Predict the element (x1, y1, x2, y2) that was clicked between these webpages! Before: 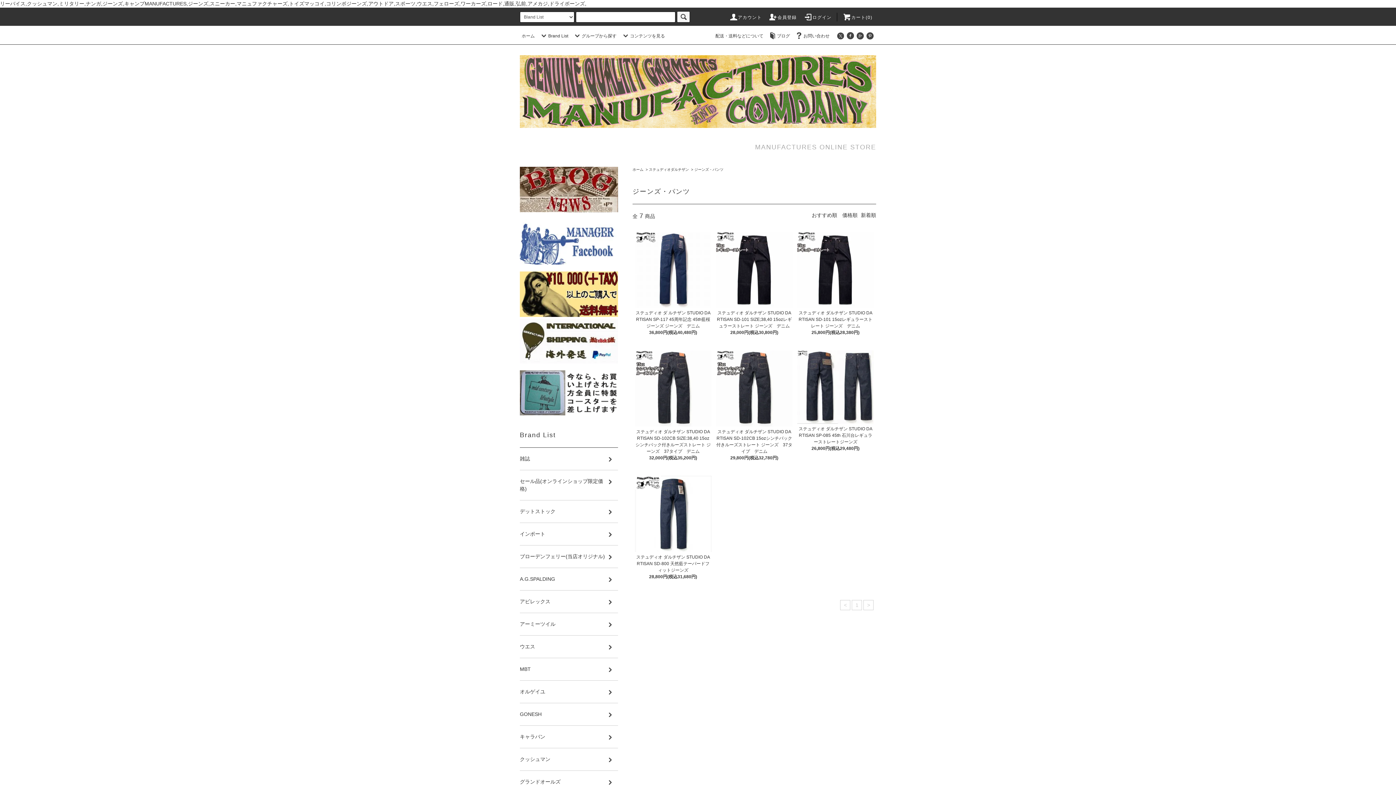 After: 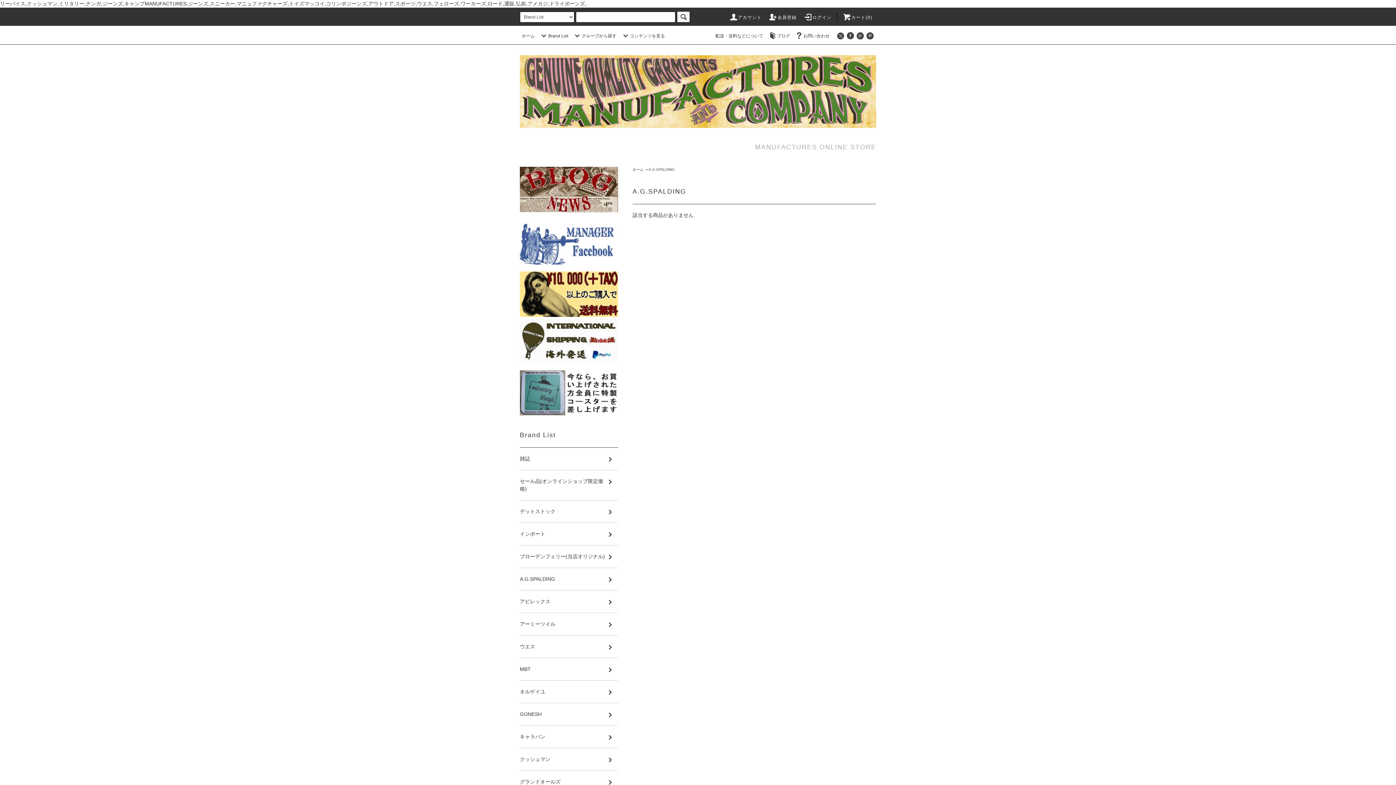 Action: label: A.G.SPALDING bbox: (520, 568, 618, 590)